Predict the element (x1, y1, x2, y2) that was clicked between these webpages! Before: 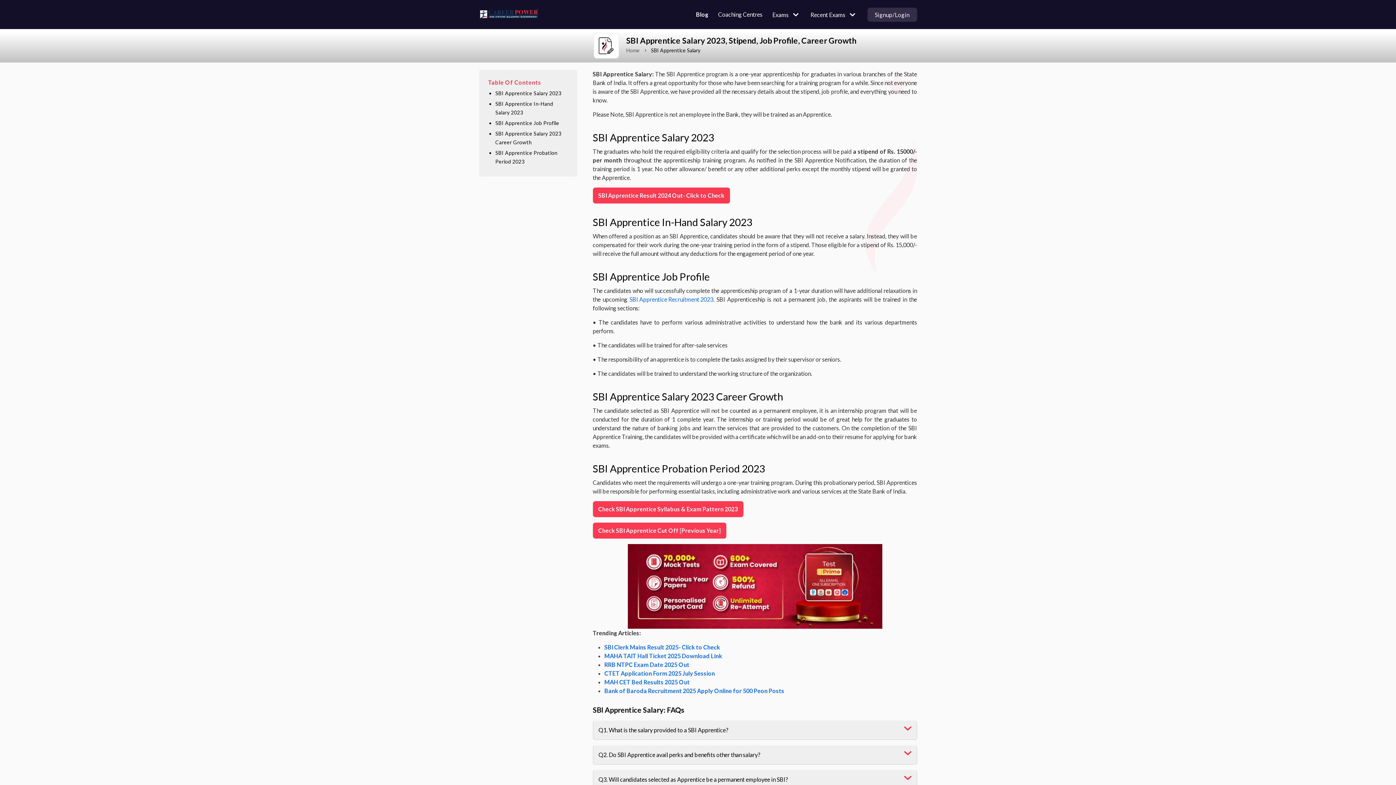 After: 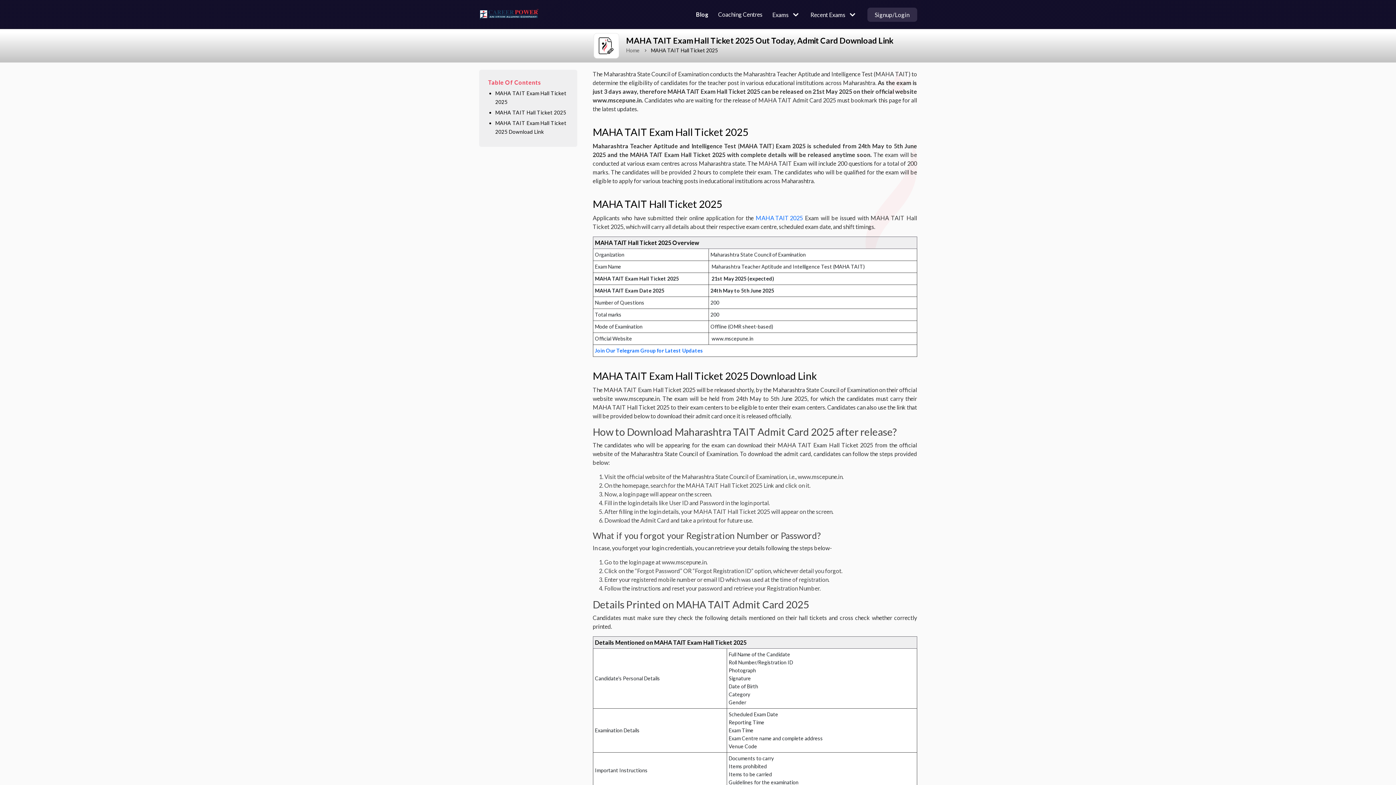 Action: bbox: (604, 652, 722, 659) label: MAHA TAIT Hall Ticket 2025 Download Link